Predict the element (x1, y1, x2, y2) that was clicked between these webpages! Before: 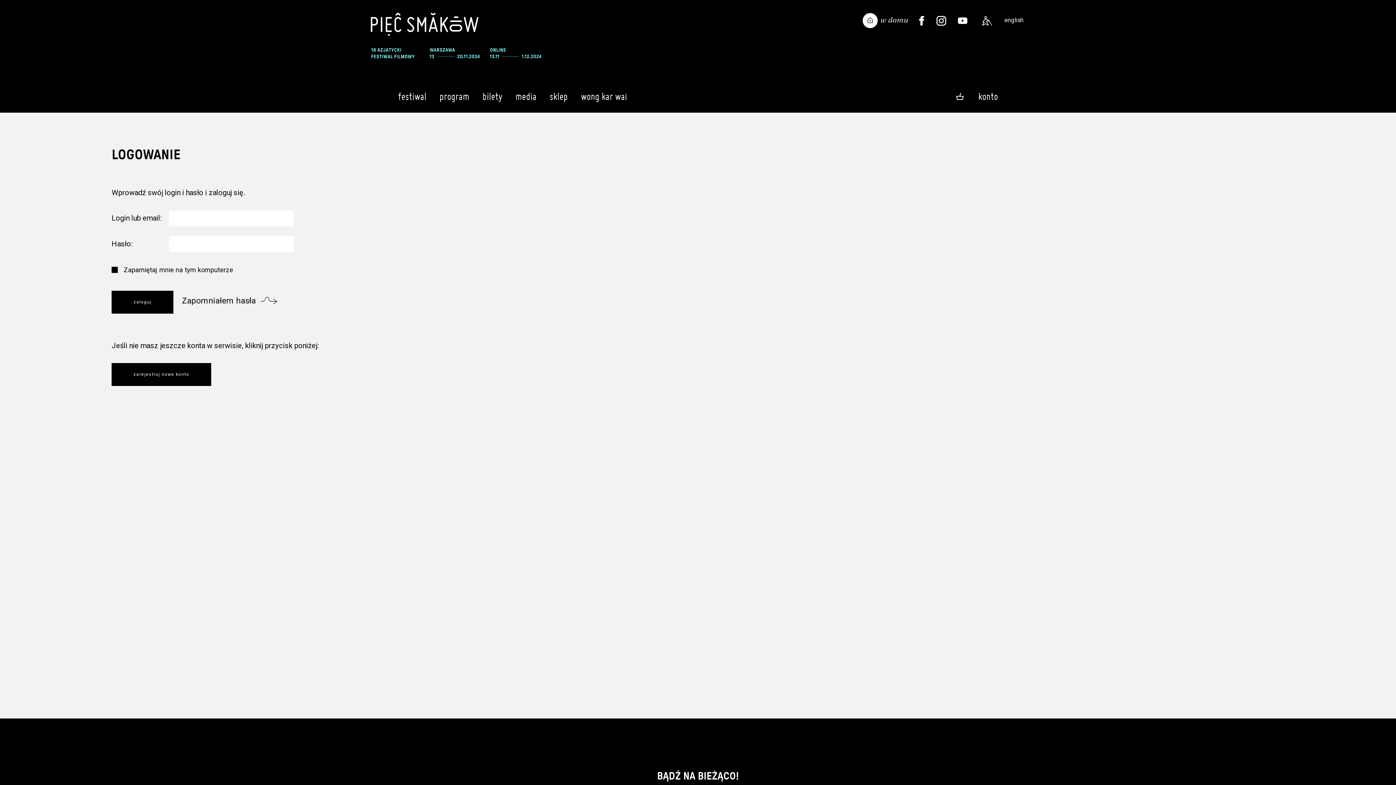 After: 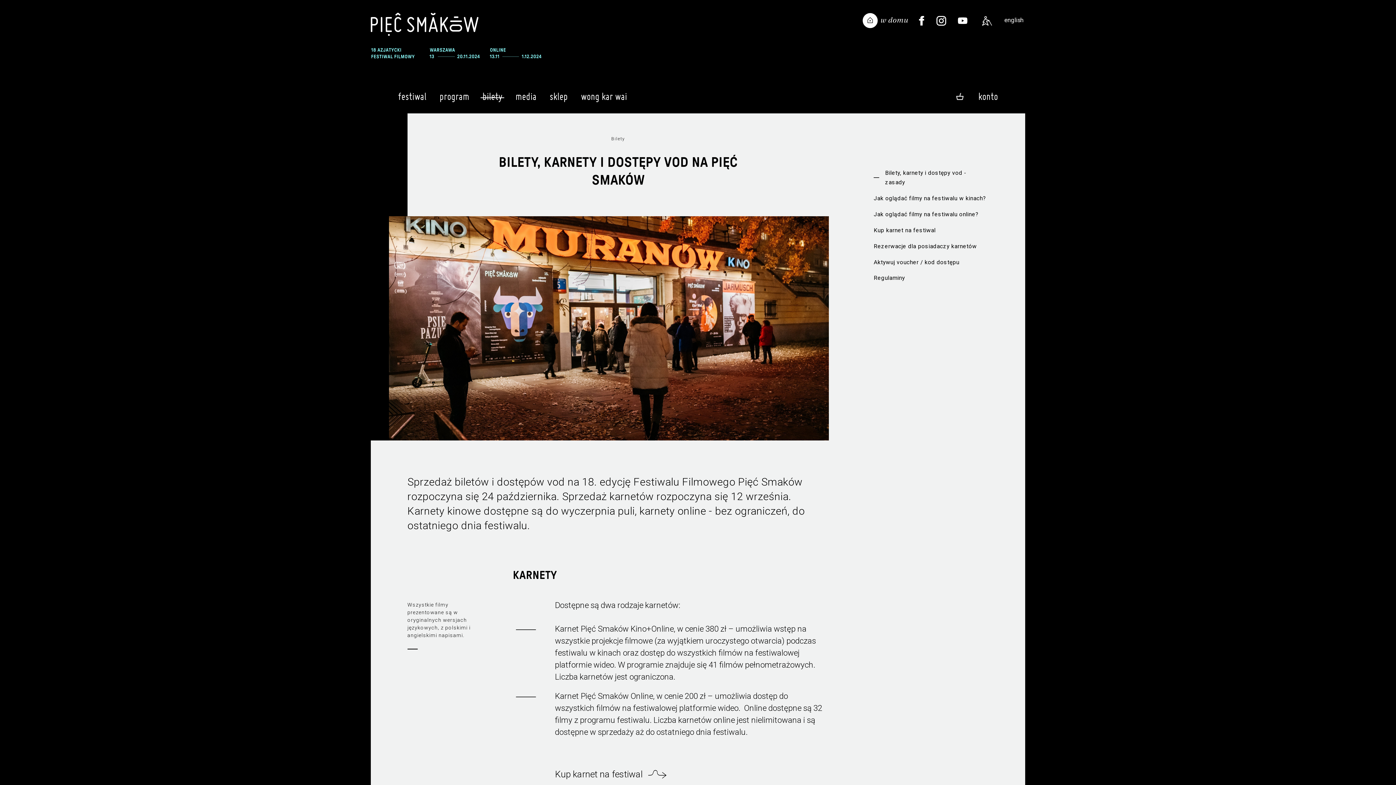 Action: label: bilety
 bbox: (478, 85, 506, 109)